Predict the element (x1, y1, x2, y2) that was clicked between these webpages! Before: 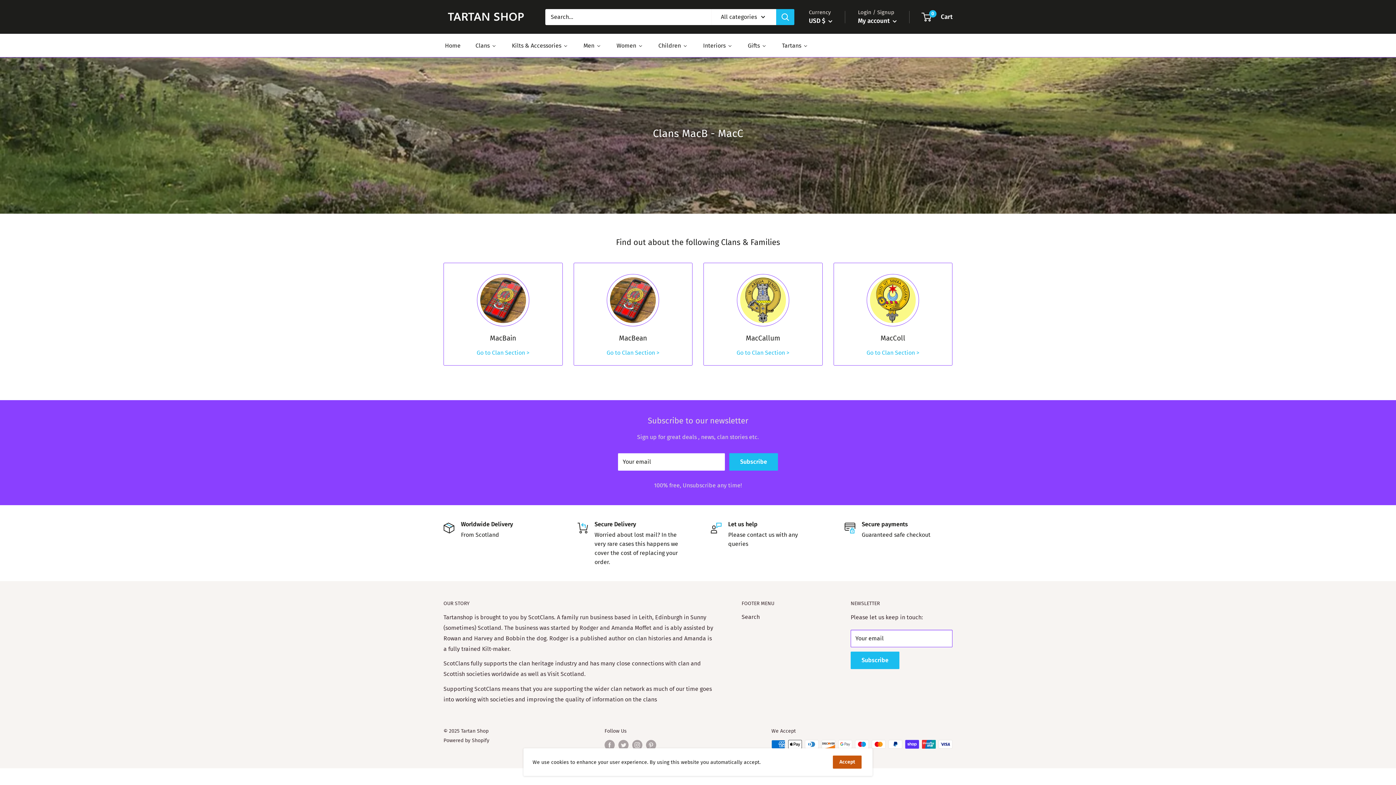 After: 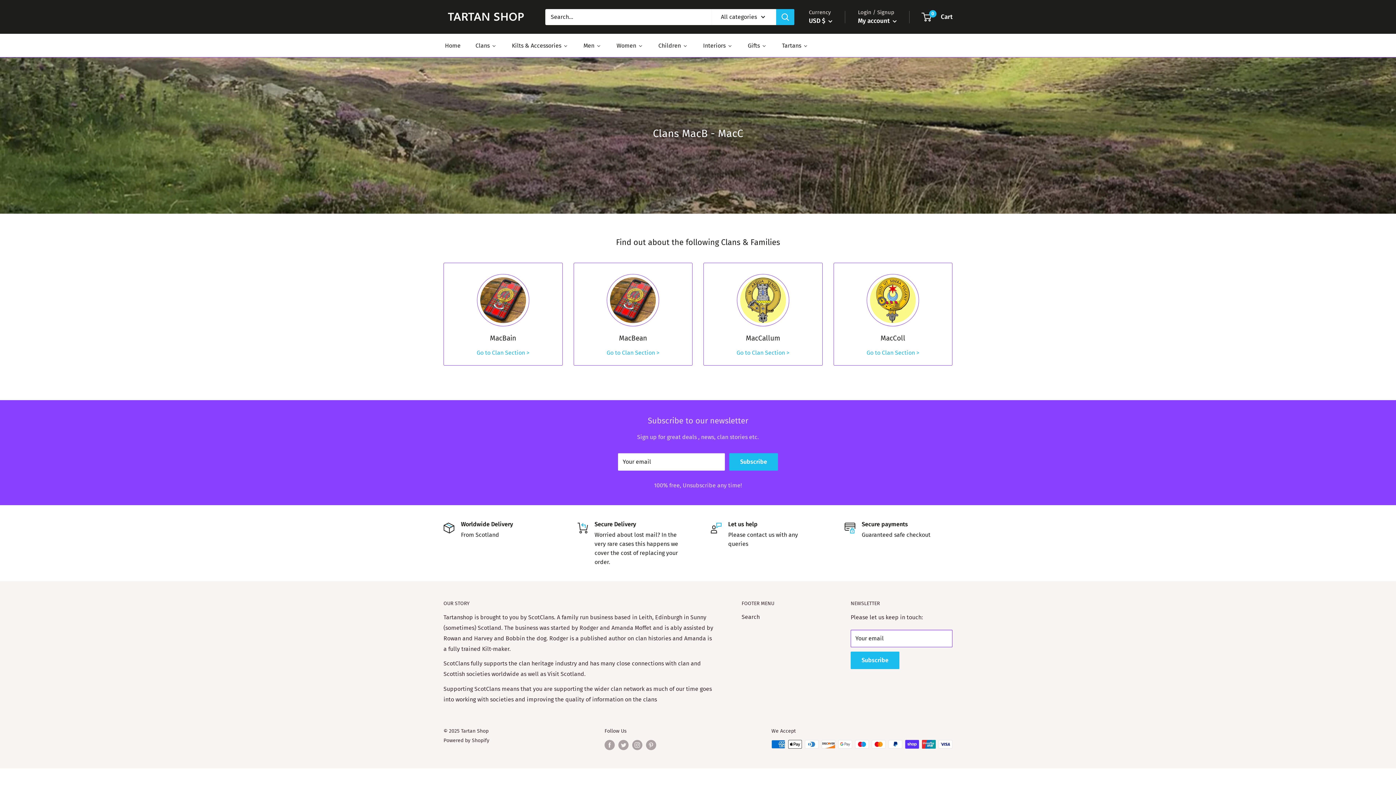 Action: label: Accept bbox: (833, 756, 861, 769)